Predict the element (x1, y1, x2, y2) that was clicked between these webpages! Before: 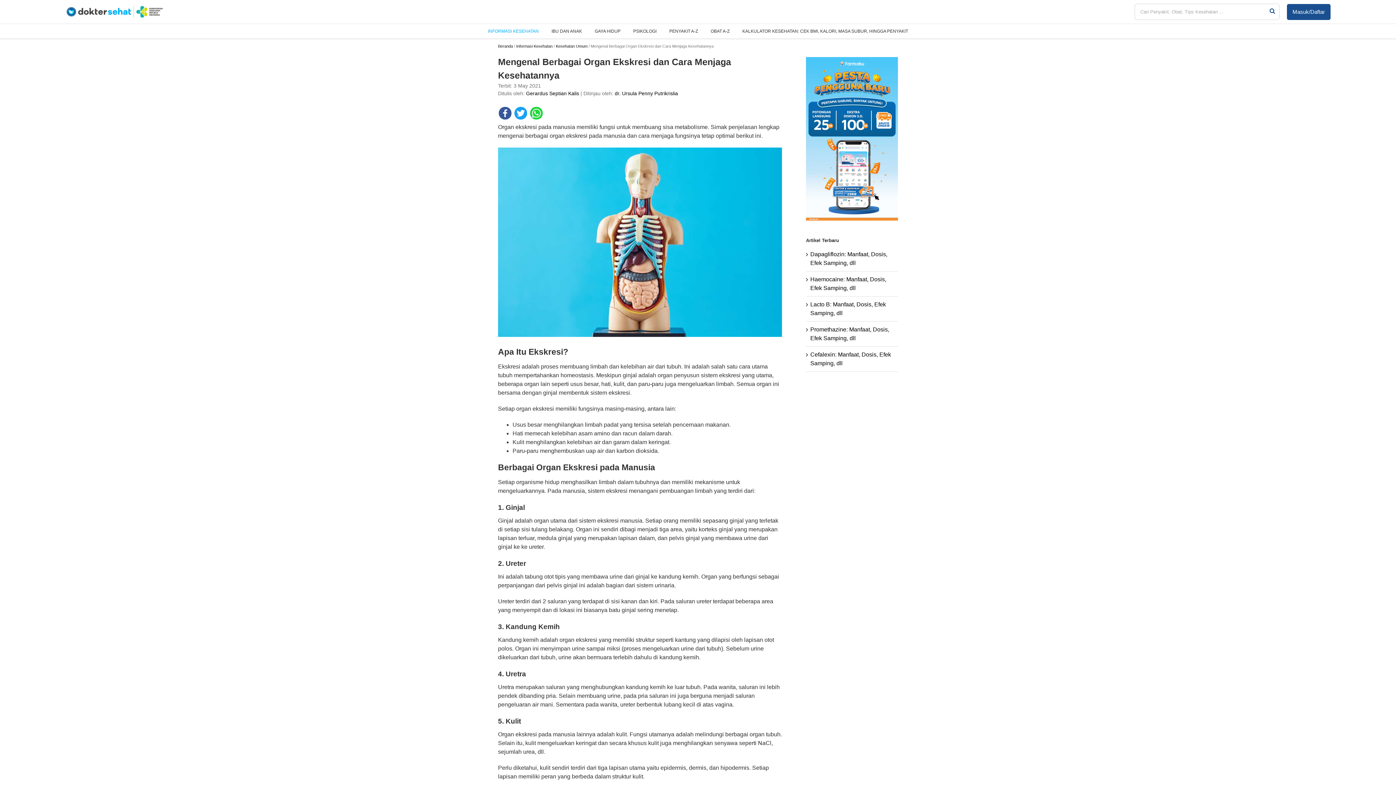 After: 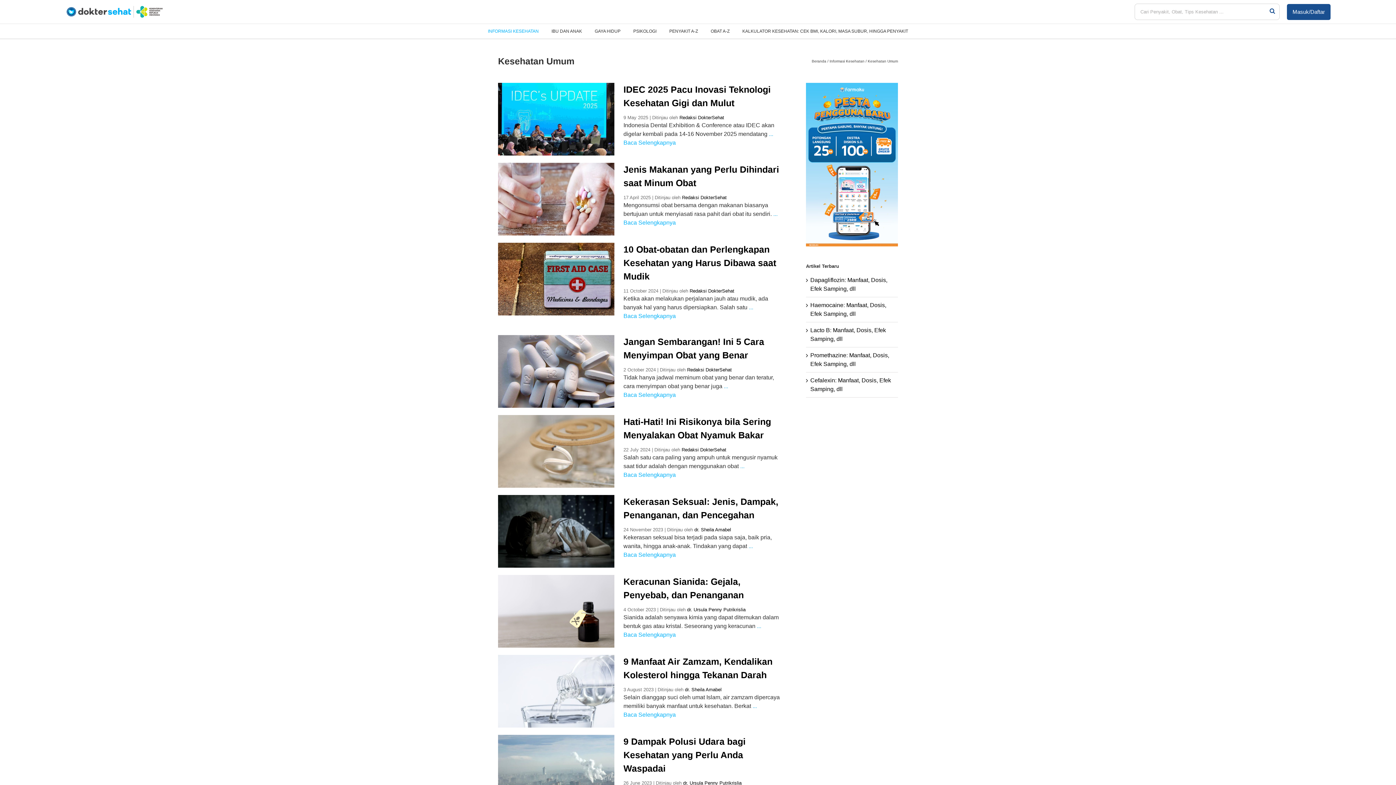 Action: label: Kesehatan Umum bbox: (556, 44, 587, 48)